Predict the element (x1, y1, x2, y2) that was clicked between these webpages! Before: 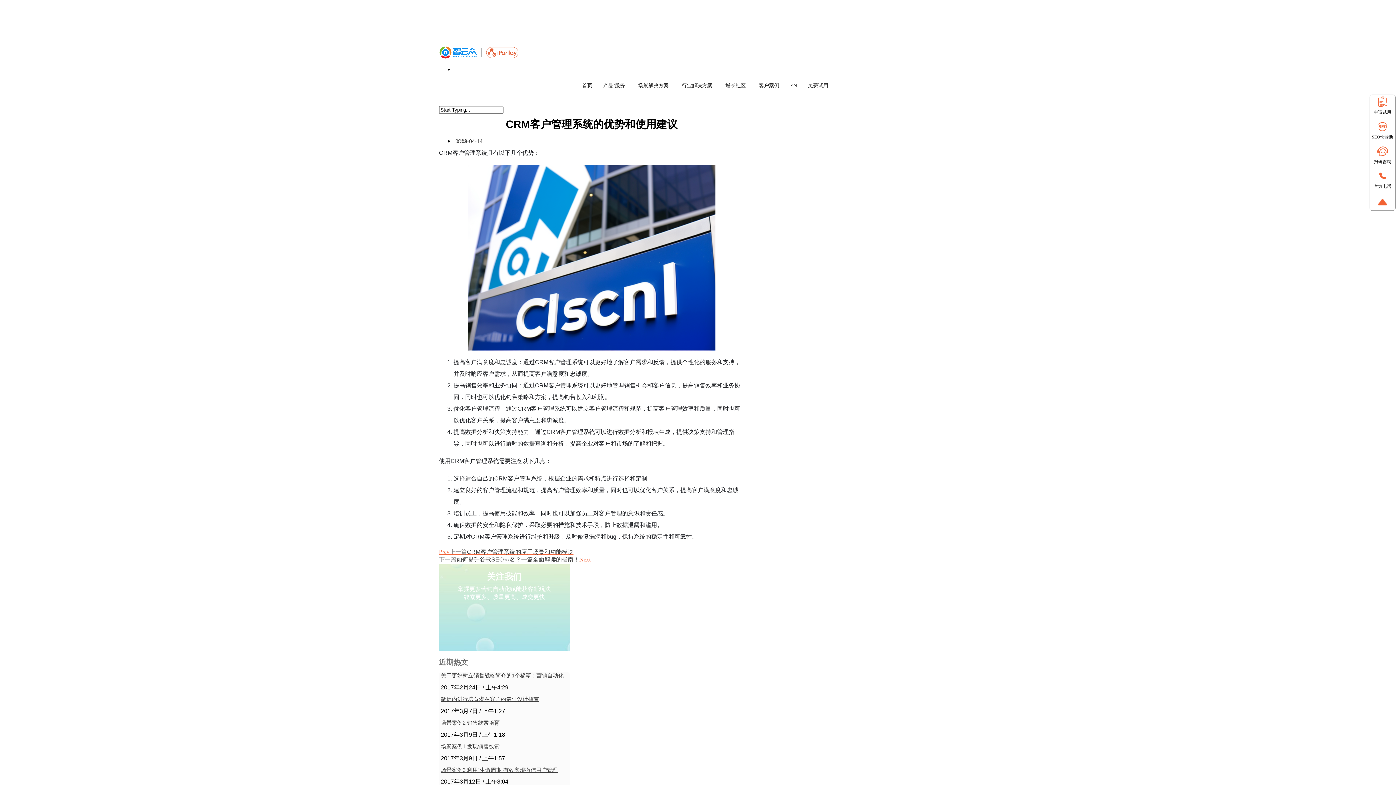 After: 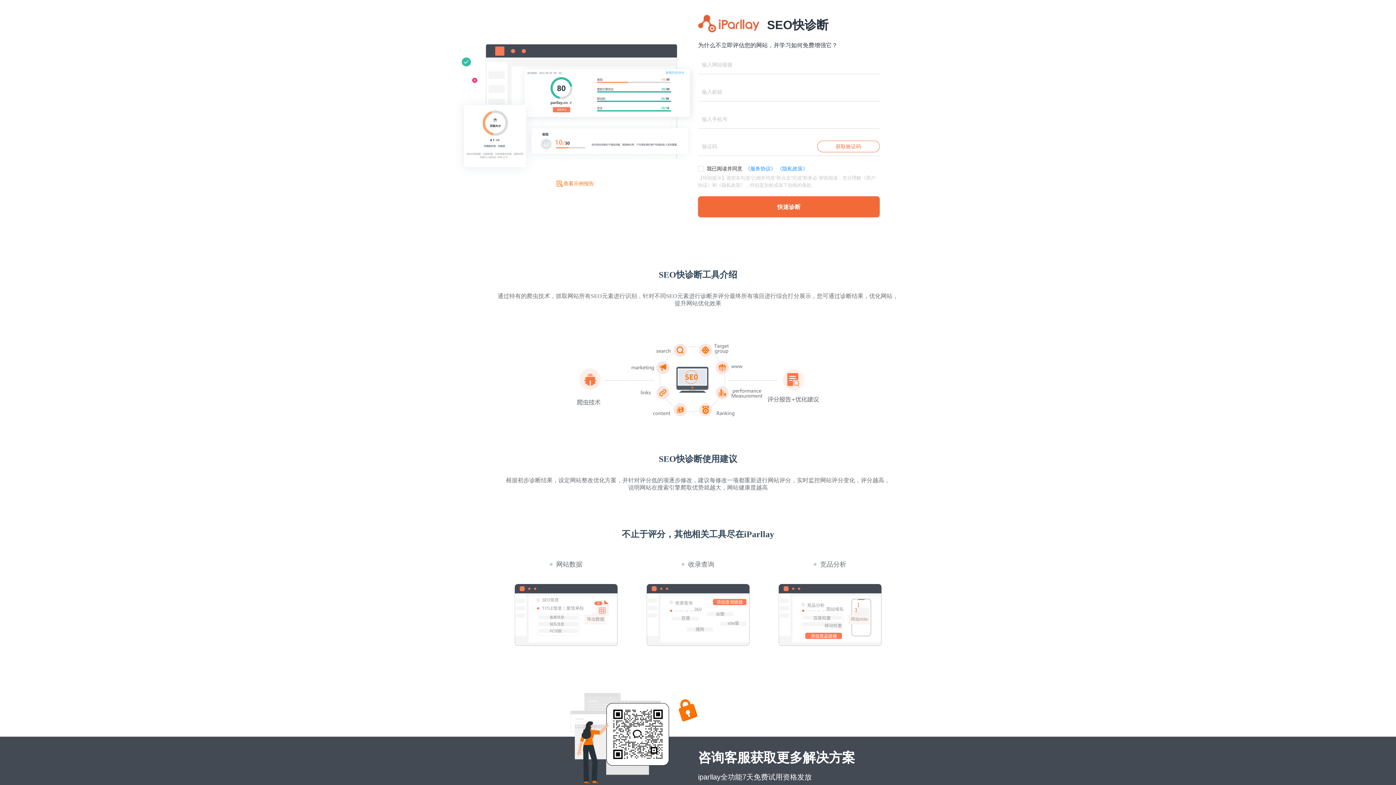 Action: label: SEO快诊断 bbox: (1372, 134, 1393, 139)